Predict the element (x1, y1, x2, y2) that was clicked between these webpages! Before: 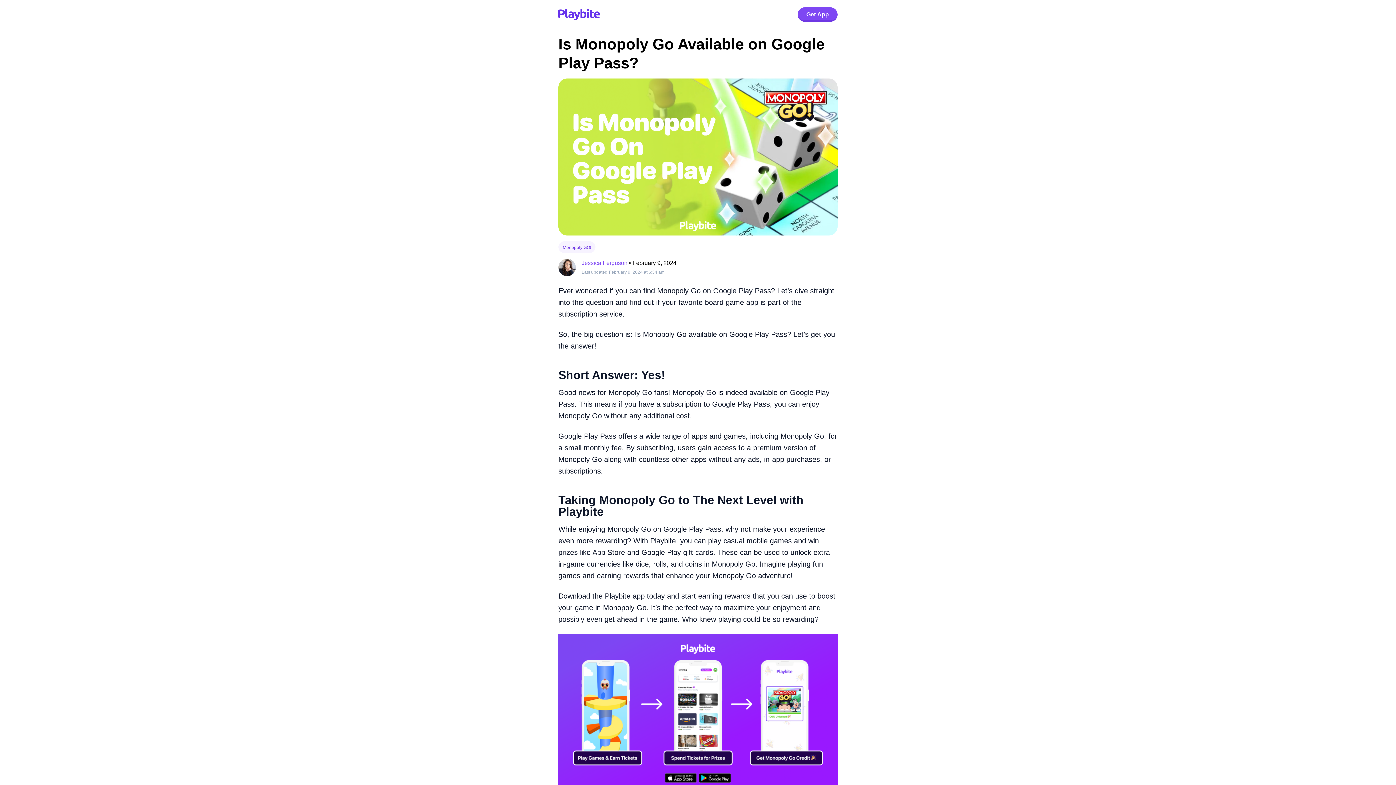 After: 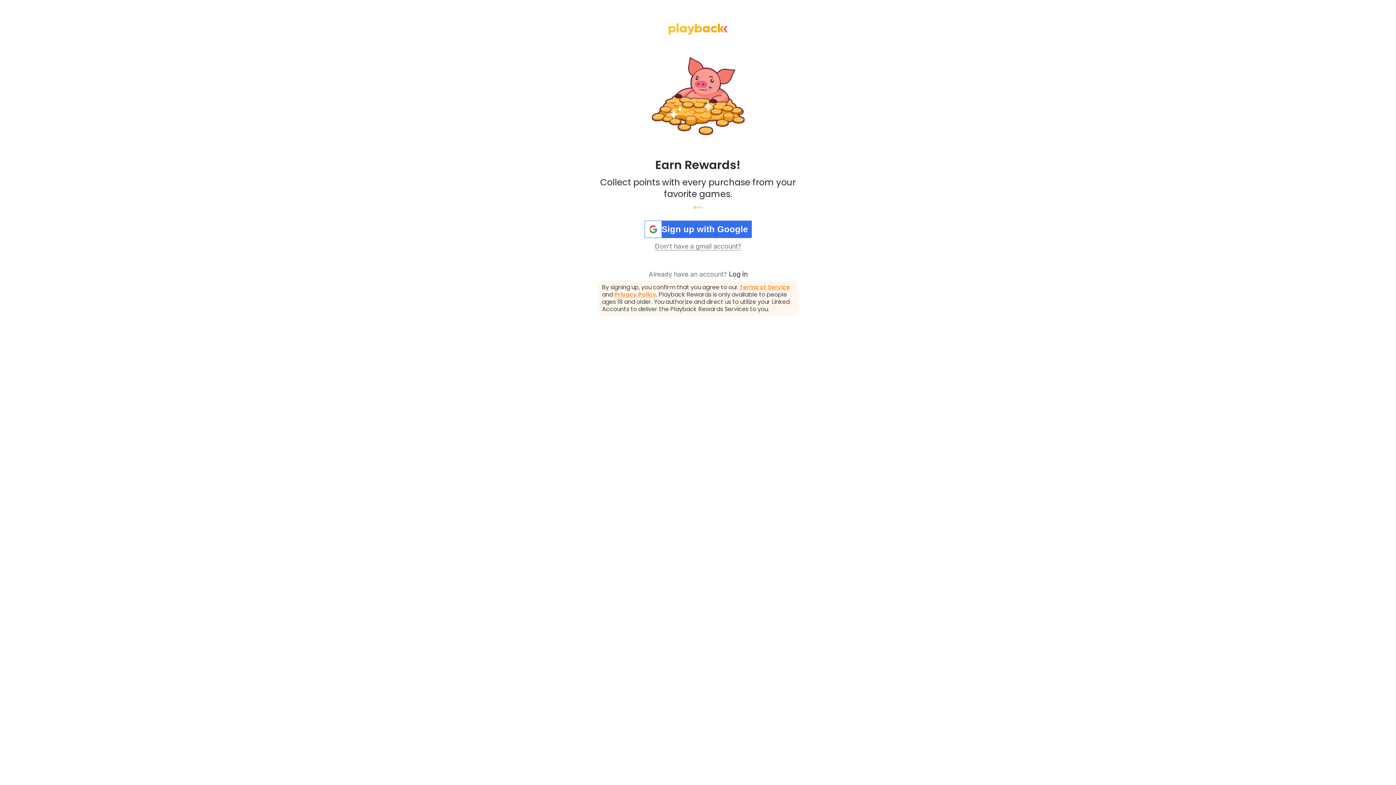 Action: label: Get App bbox: (797, 11, 837, 17)